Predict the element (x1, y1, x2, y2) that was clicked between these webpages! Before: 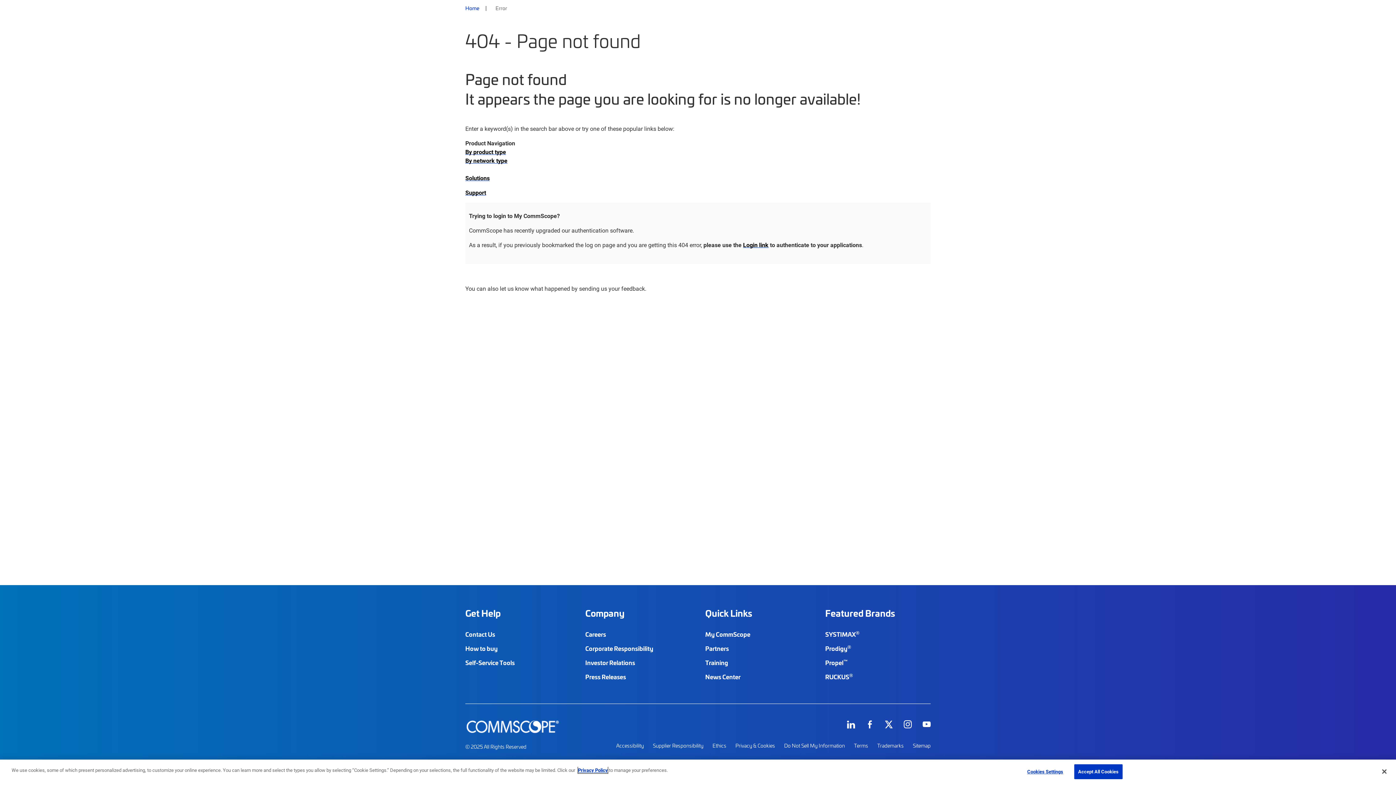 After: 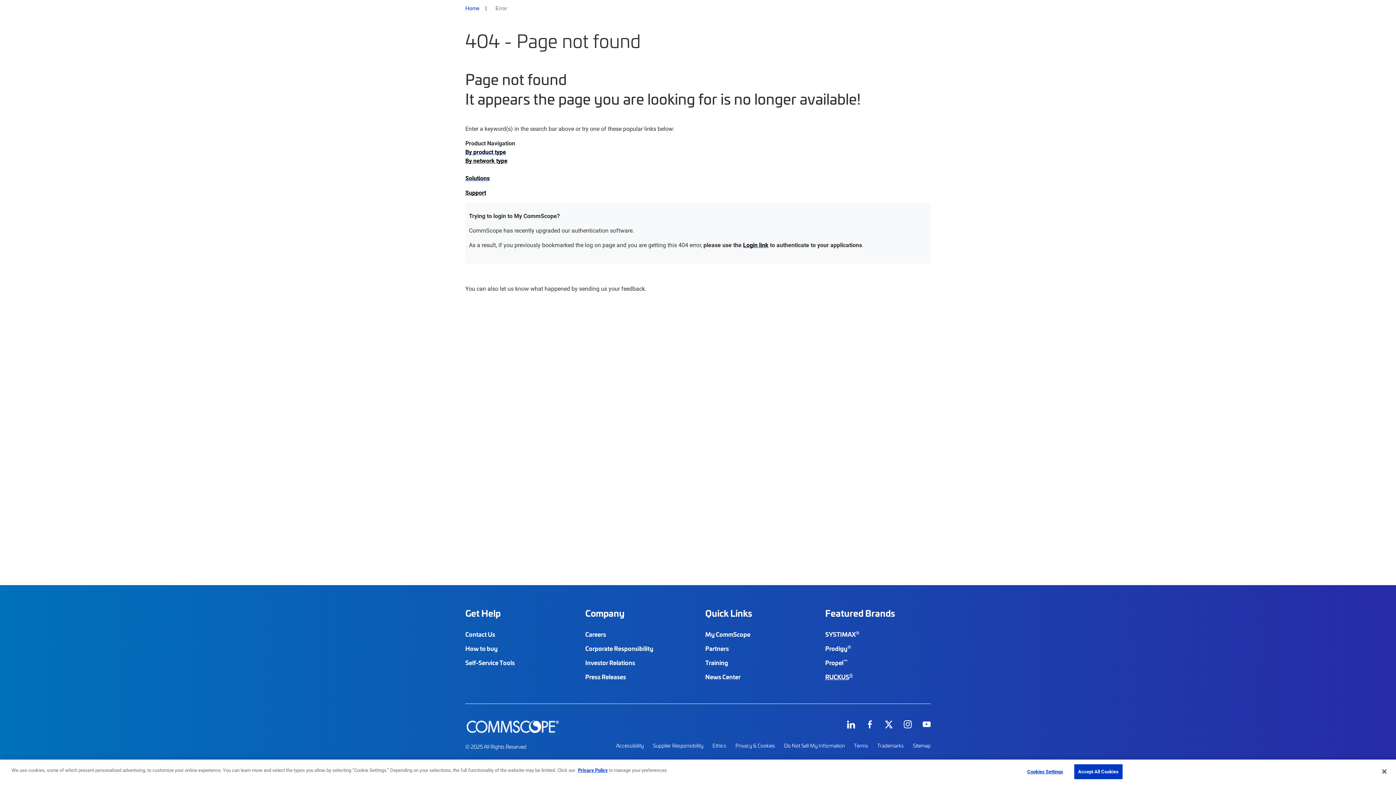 Action: bbox: (825, 673, 853, 680) label: RUCKUS®